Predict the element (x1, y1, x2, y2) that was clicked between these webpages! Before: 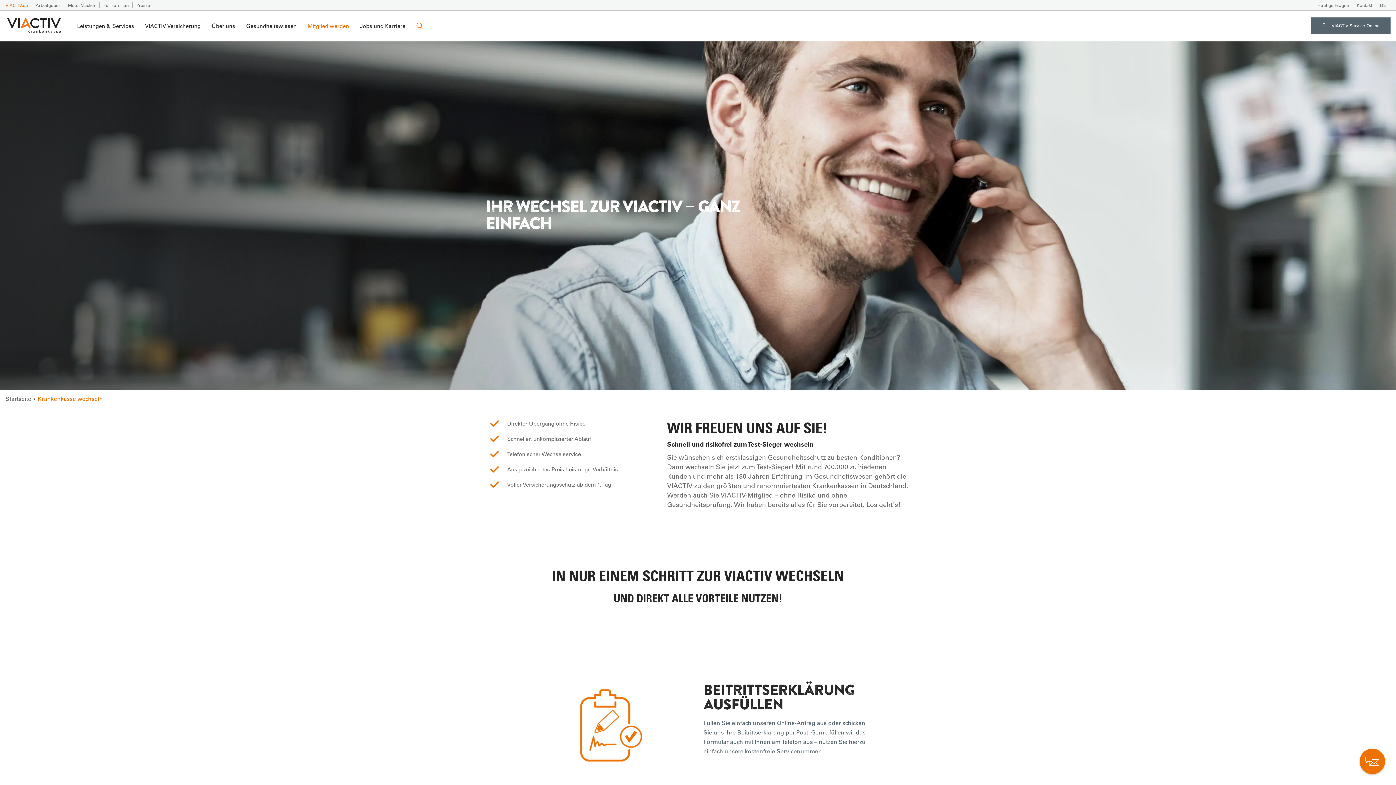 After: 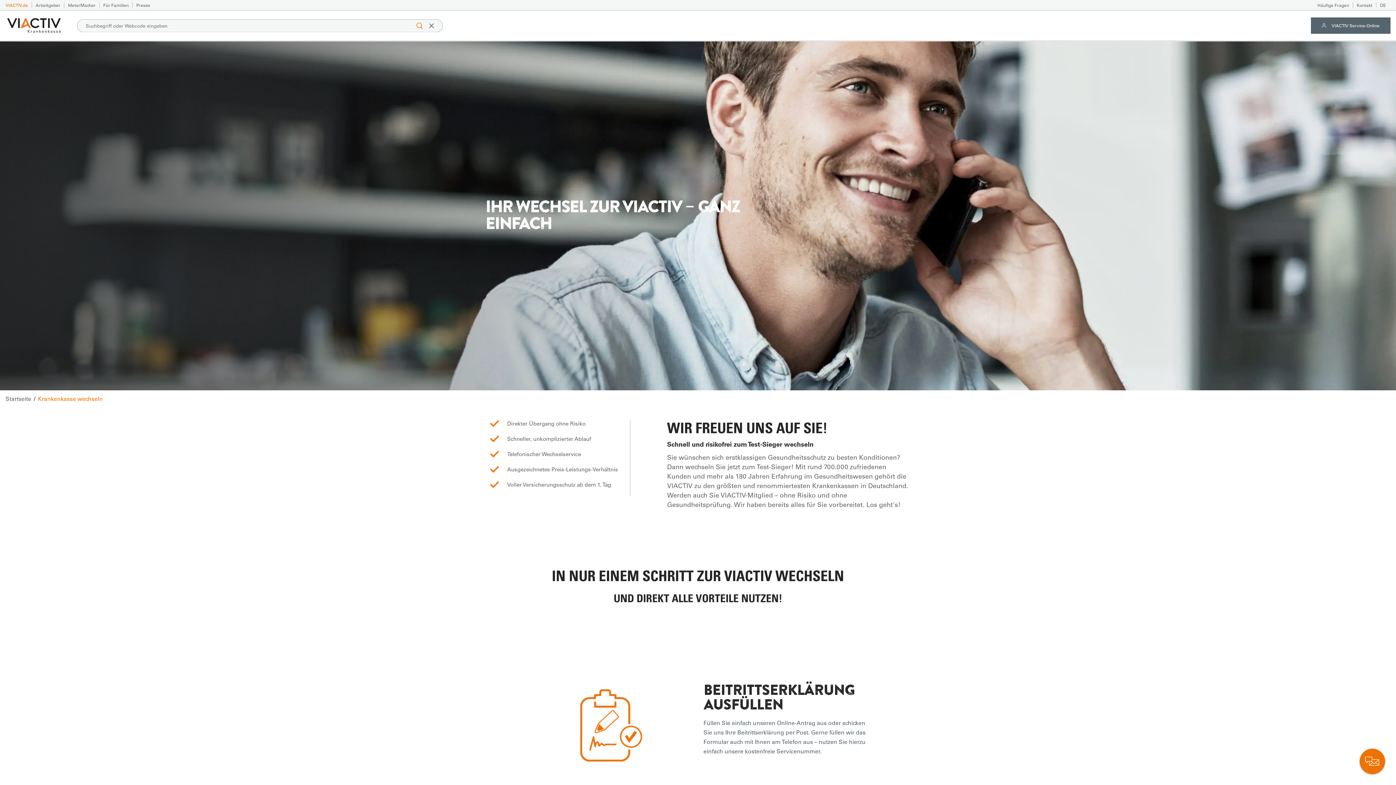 Action: label: Suche öffnen bbox: (416, 22, 422, 28)